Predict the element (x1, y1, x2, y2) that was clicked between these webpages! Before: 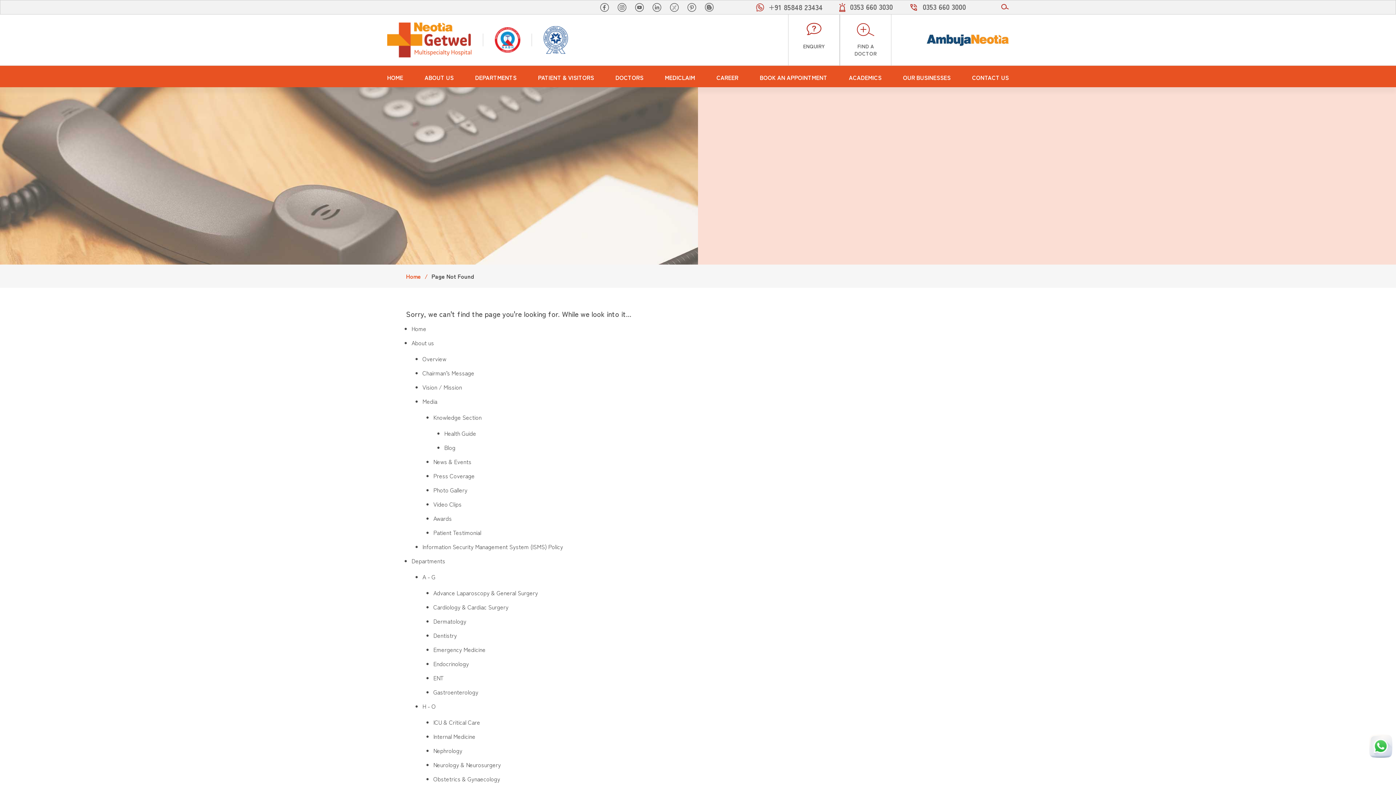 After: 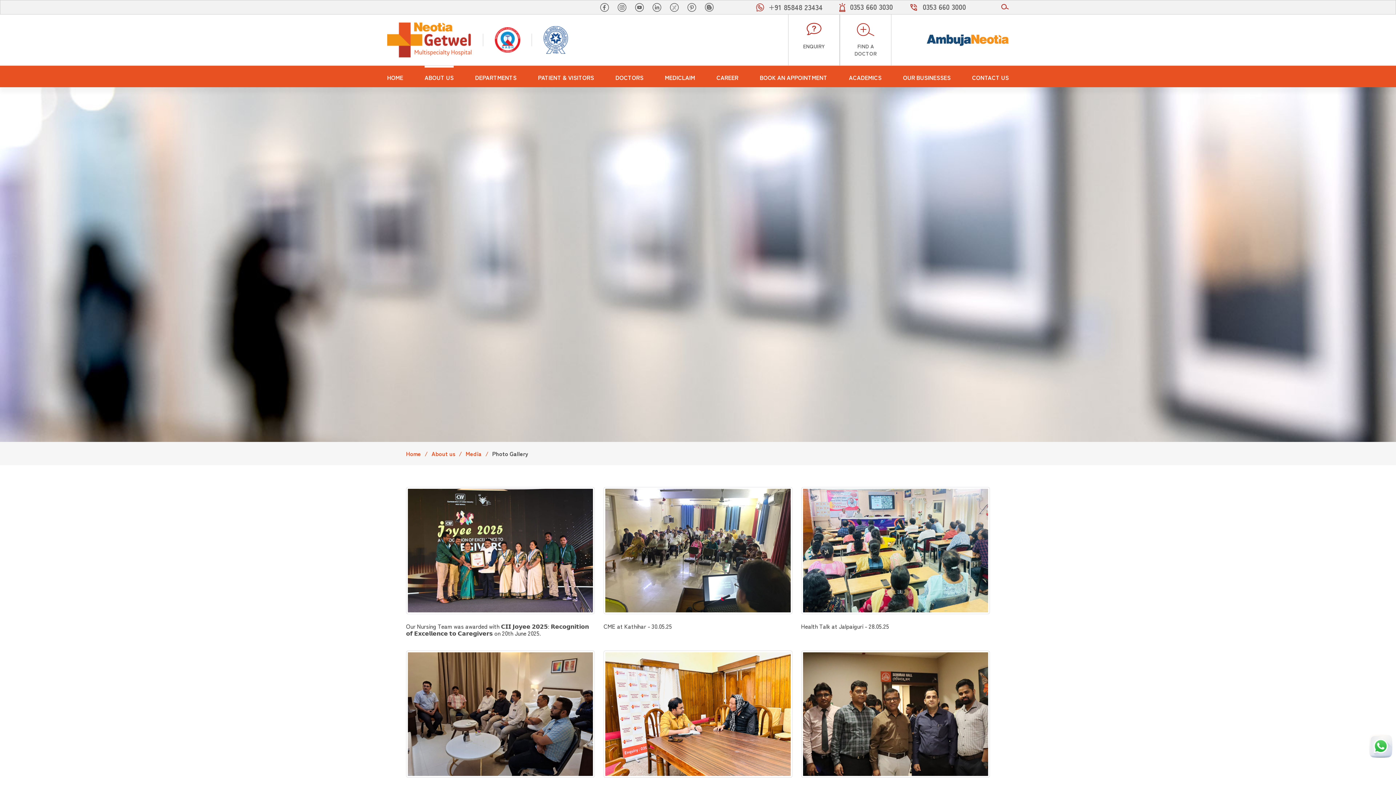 Action: label: Photo Gallery bbox: (433, 485, 467, 494)